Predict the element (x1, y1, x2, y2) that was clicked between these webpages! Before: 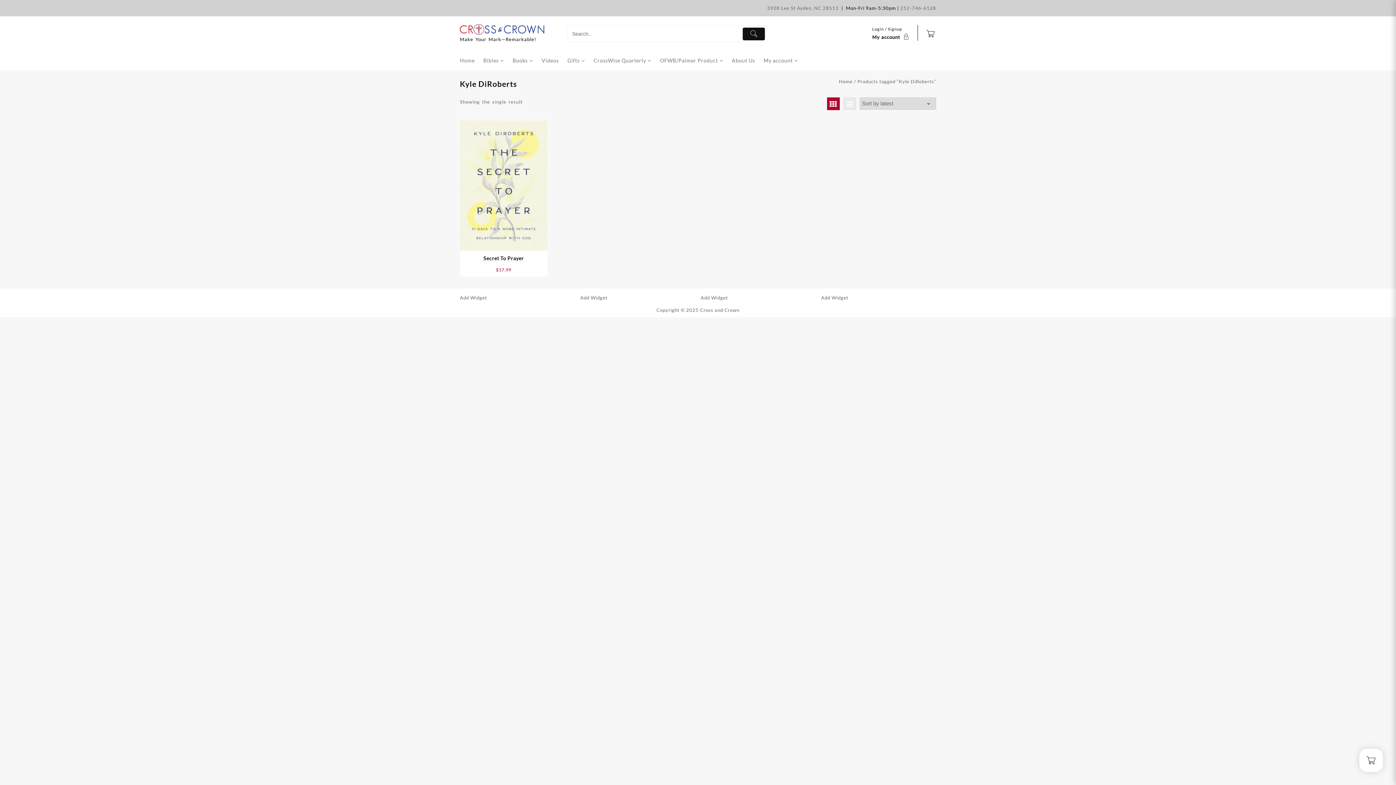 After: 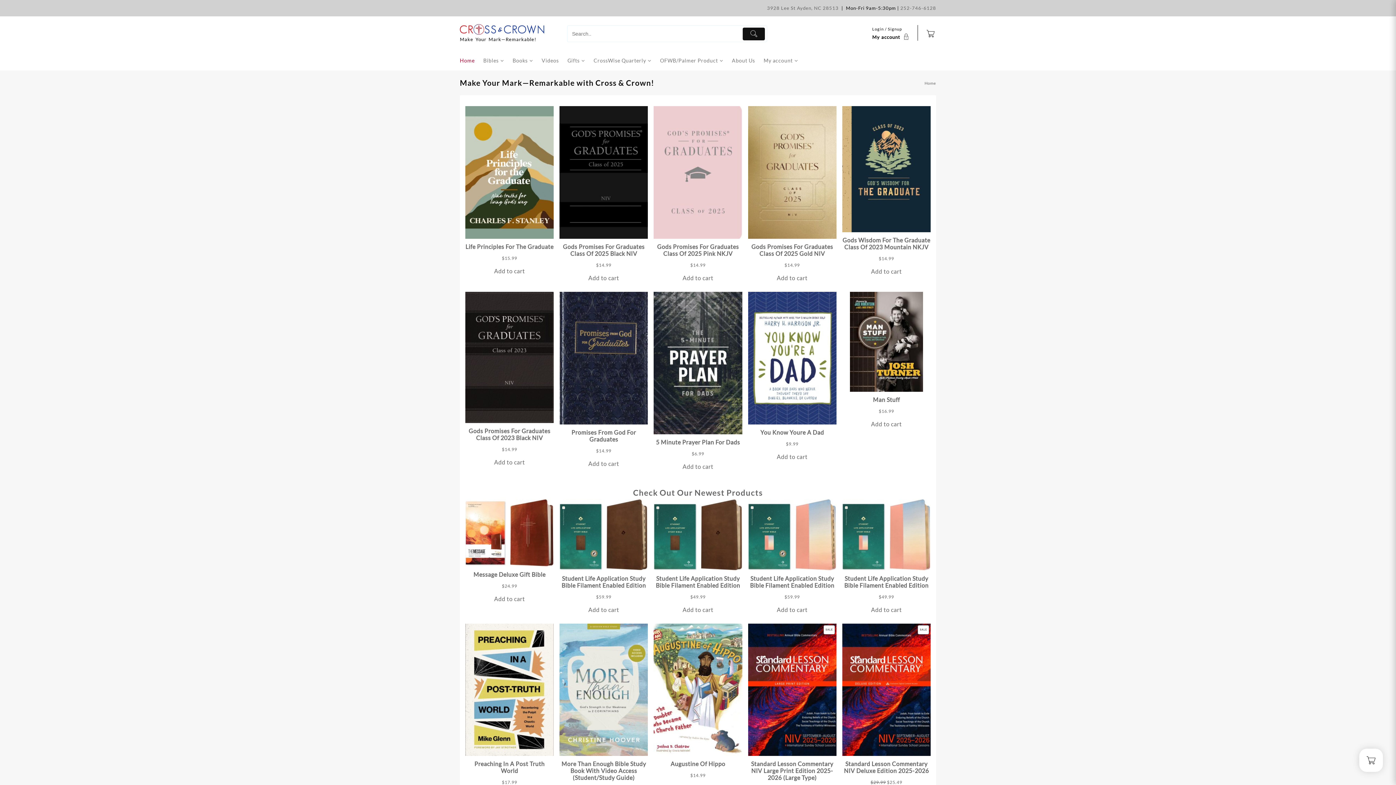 Action: bbox: (839, 78, 852, 84) label: Home